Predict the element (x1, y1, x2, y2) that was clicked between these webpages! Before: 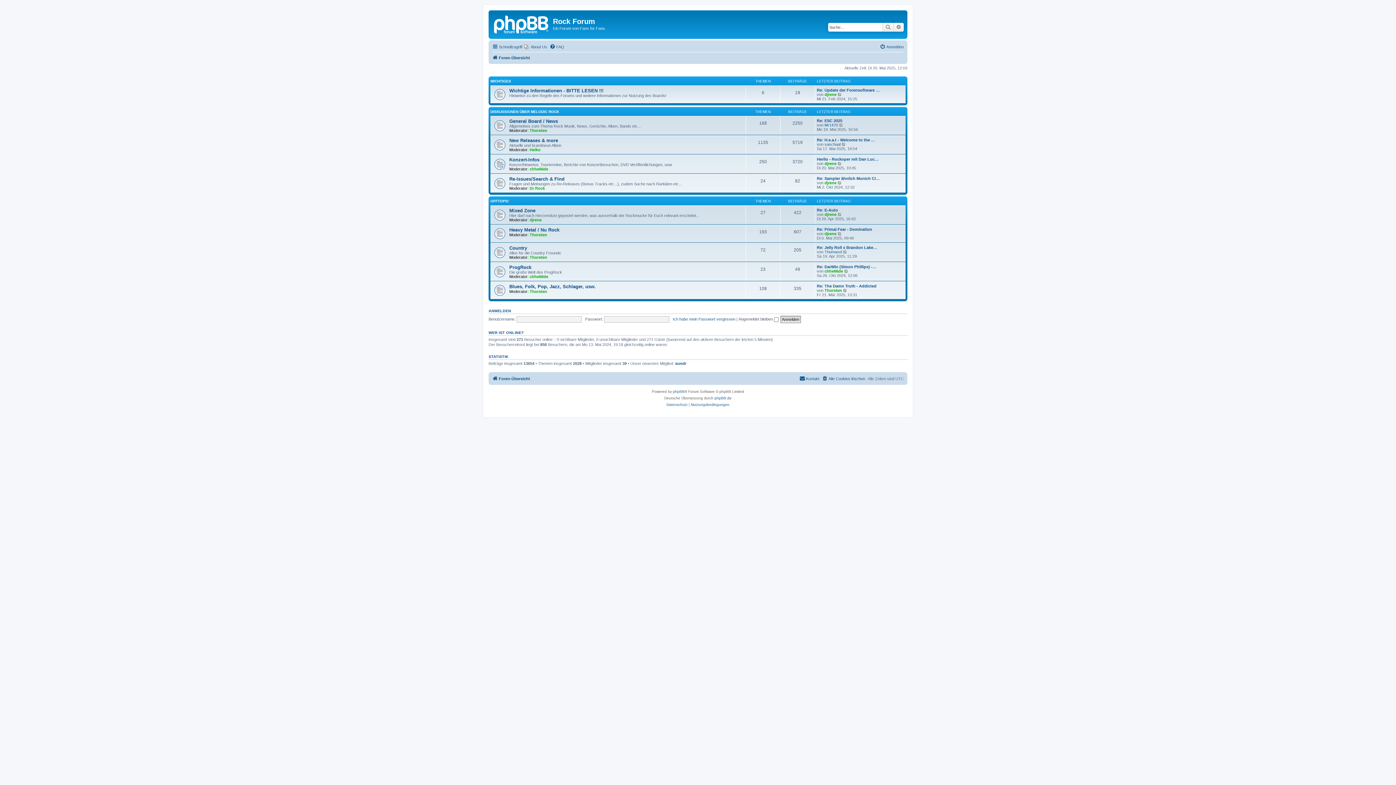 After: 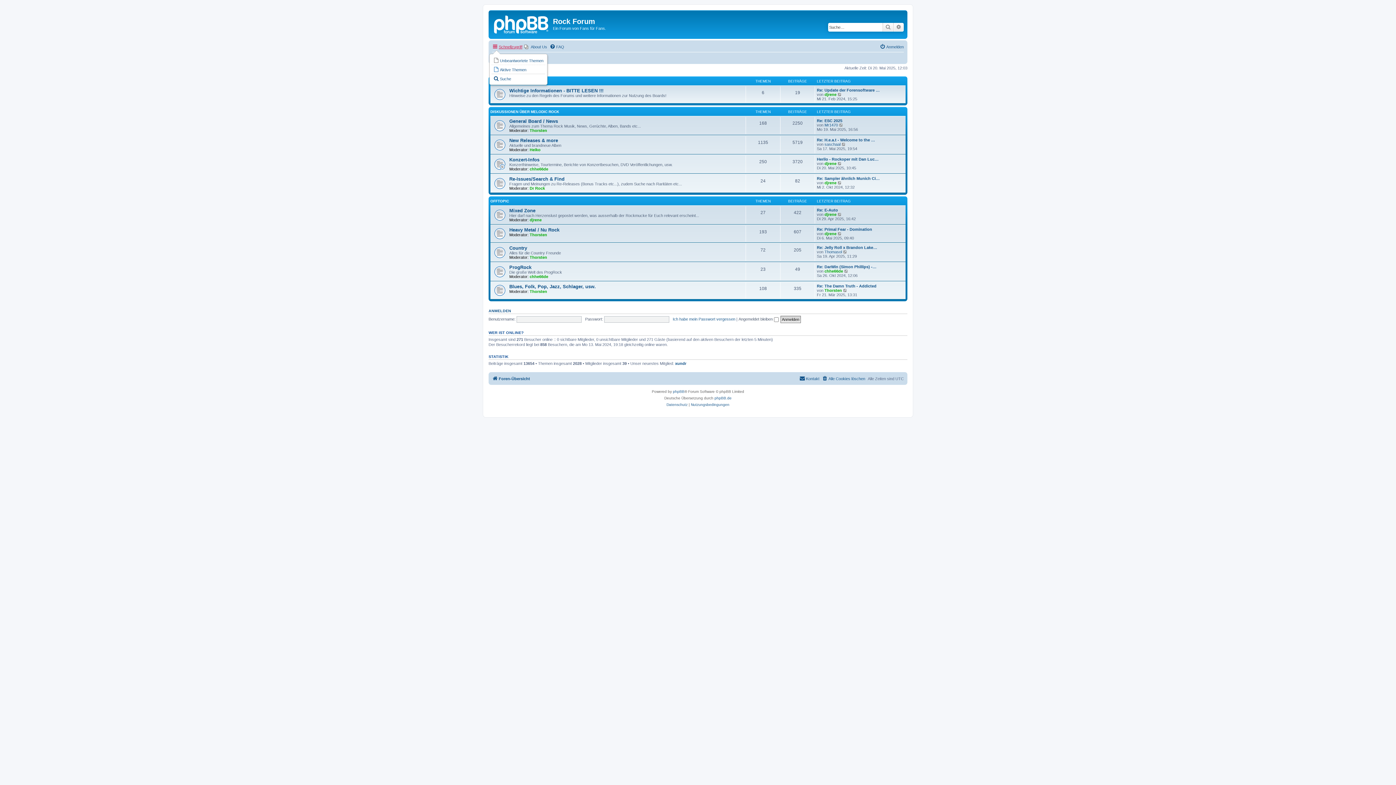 Action: bbox: (492, 42, 522, 51) label: Schnellzugriff